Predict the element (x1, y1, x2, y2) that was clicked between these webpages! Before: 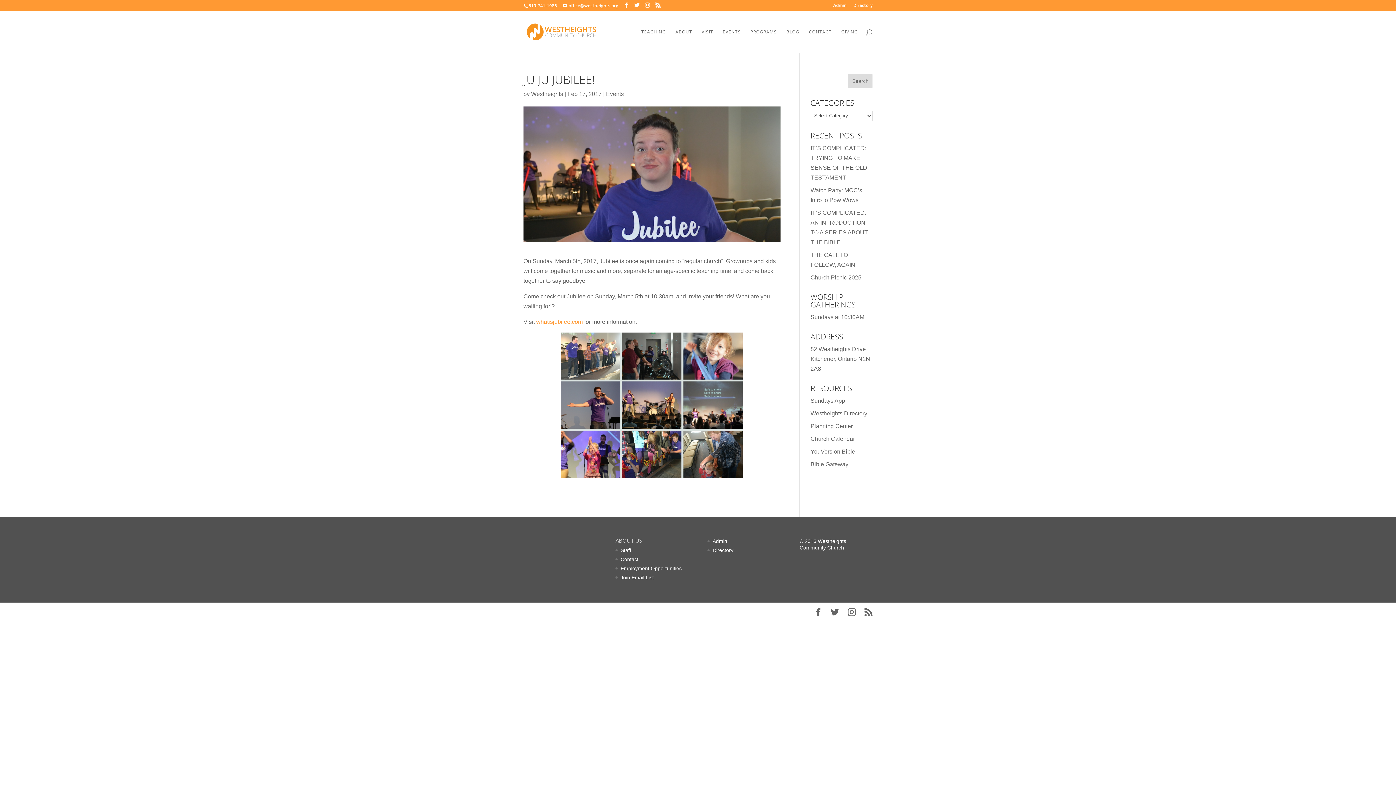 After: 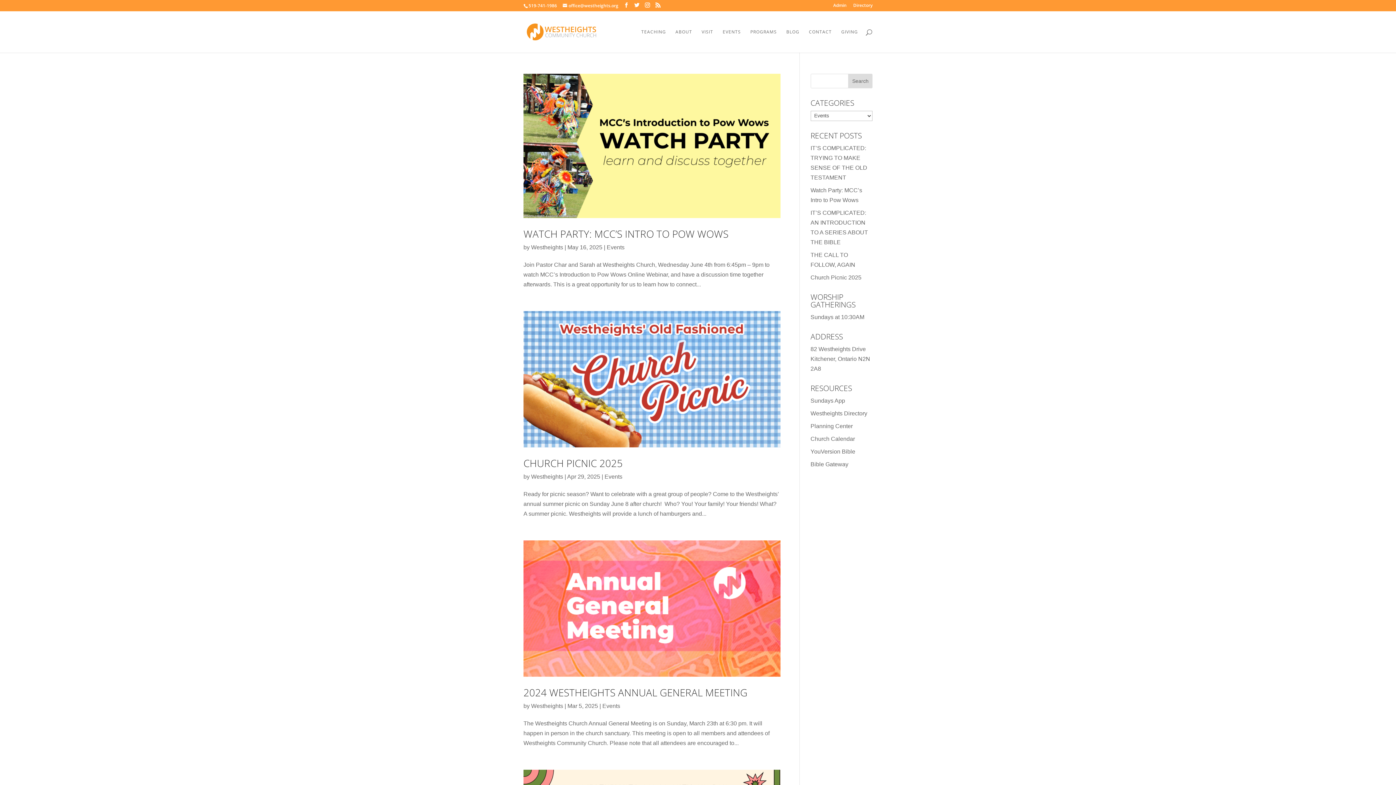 Action: bbox: (606, 90, 624, 97) label: Events